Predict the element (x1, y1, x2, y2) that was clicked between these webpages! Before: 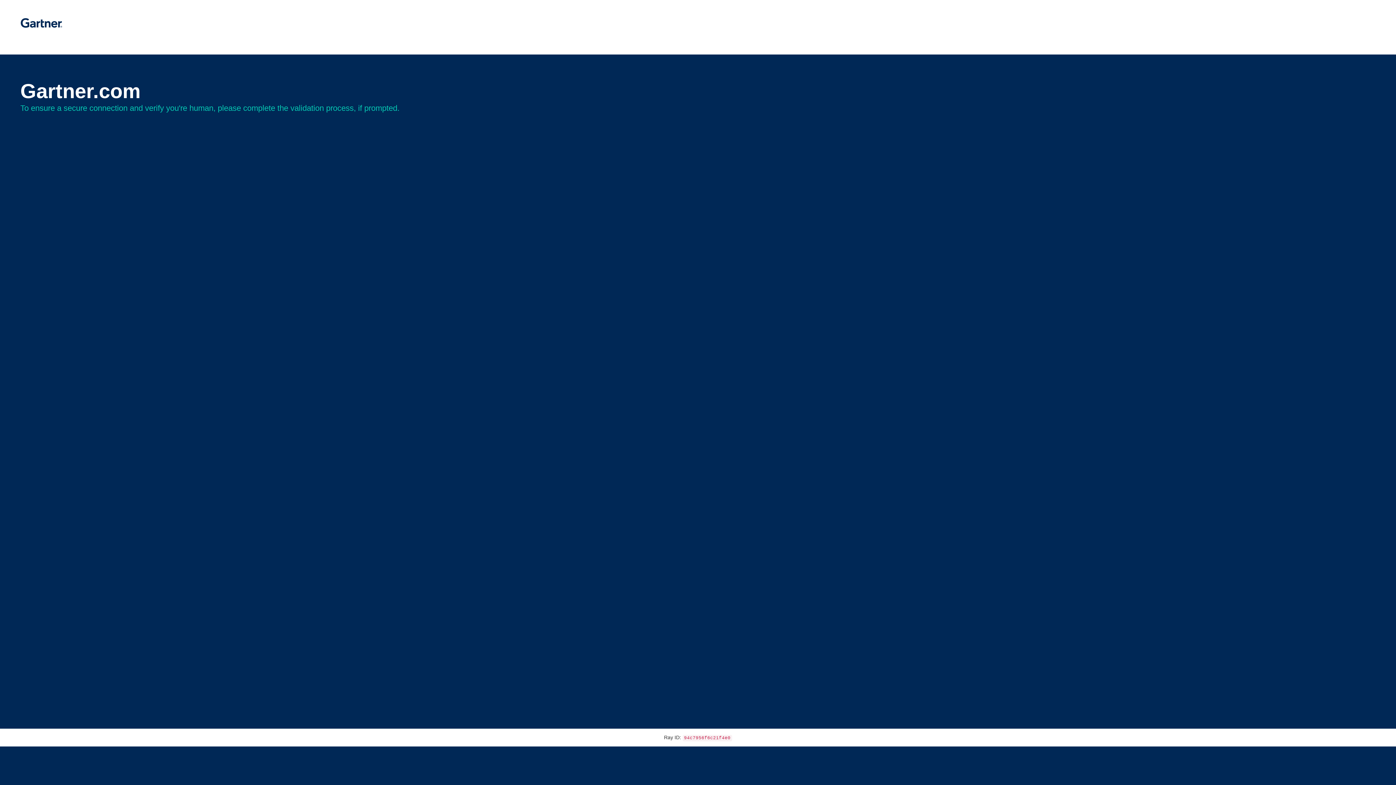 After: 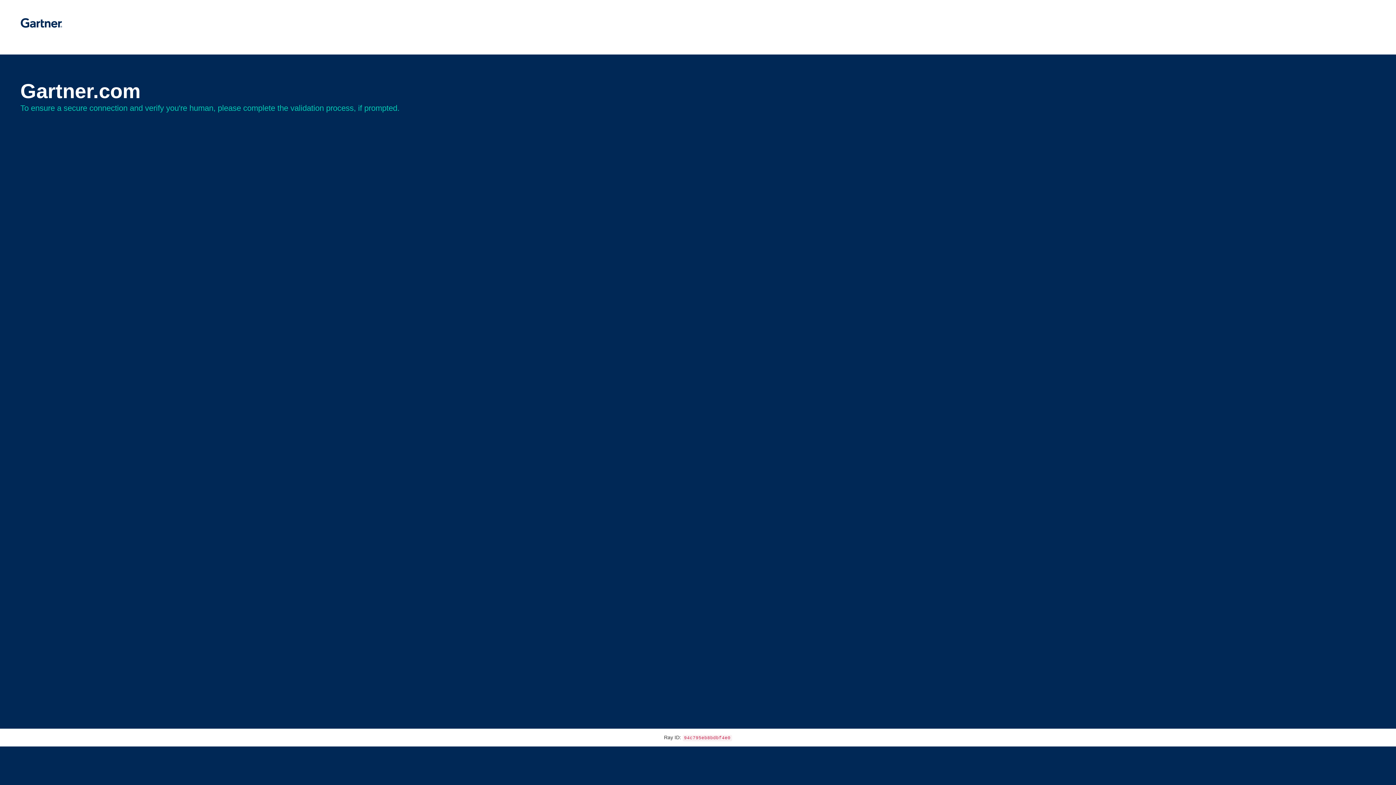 Action: bbox: (20, 30, 62, 35)